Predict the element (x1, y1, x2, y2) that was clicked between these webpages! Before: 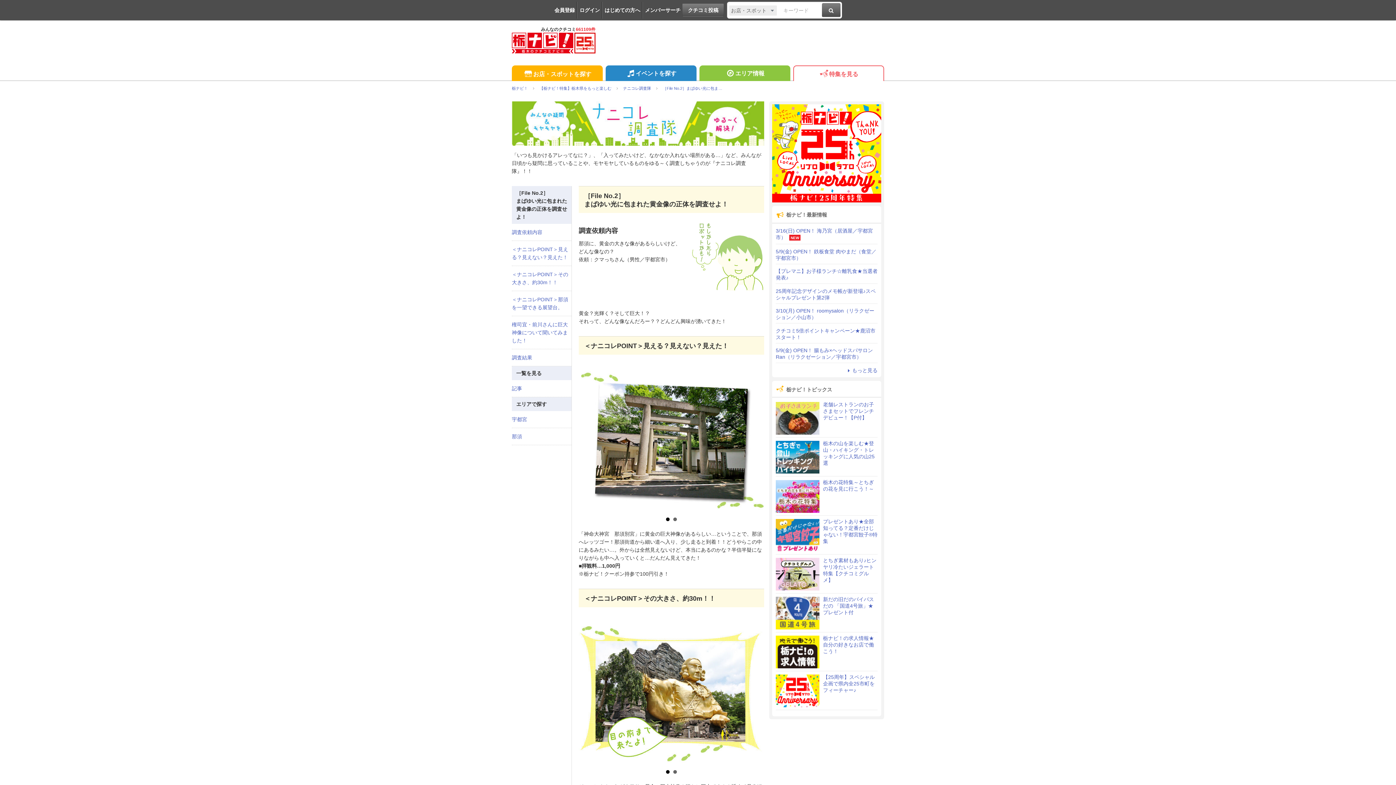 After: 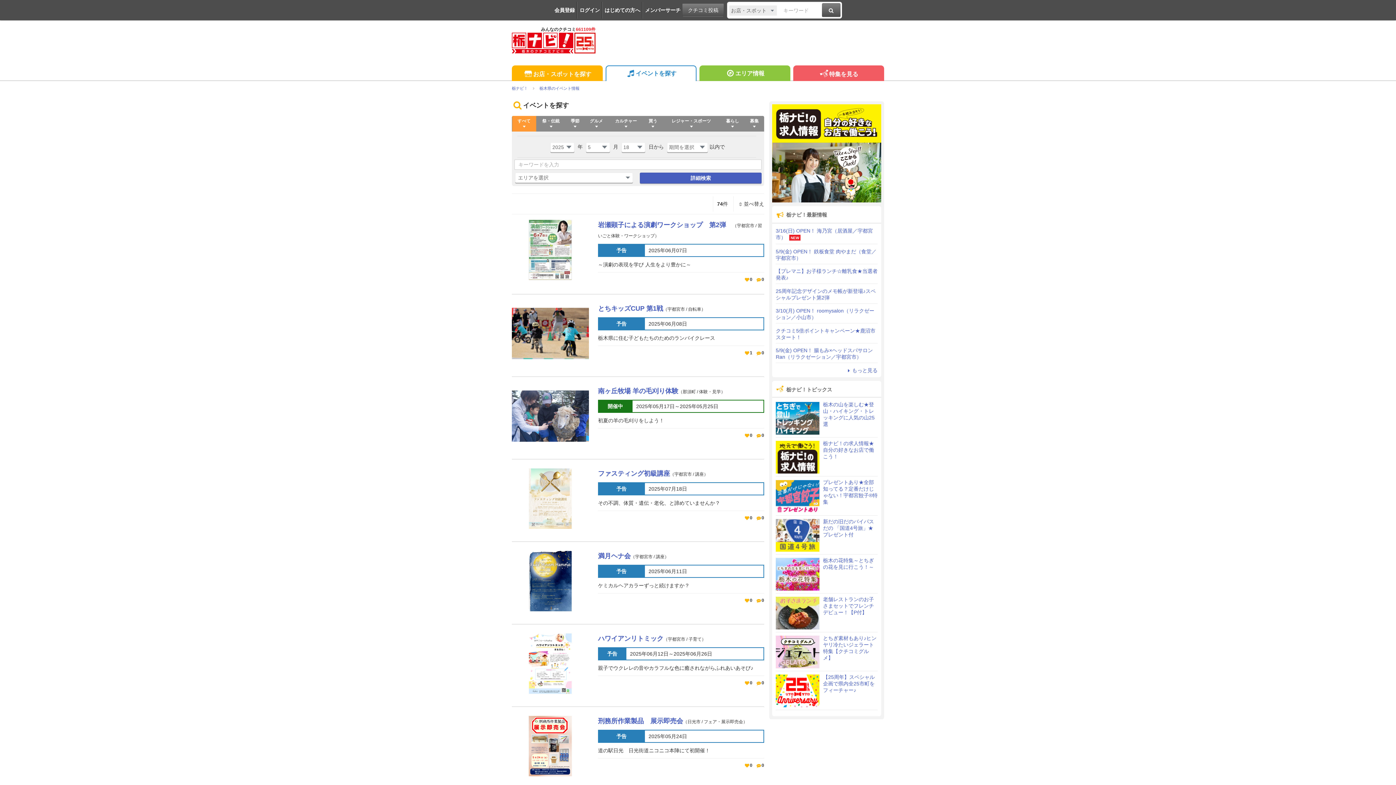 Action: bbox: (605, 65, 696, 81) label: イベントを探す